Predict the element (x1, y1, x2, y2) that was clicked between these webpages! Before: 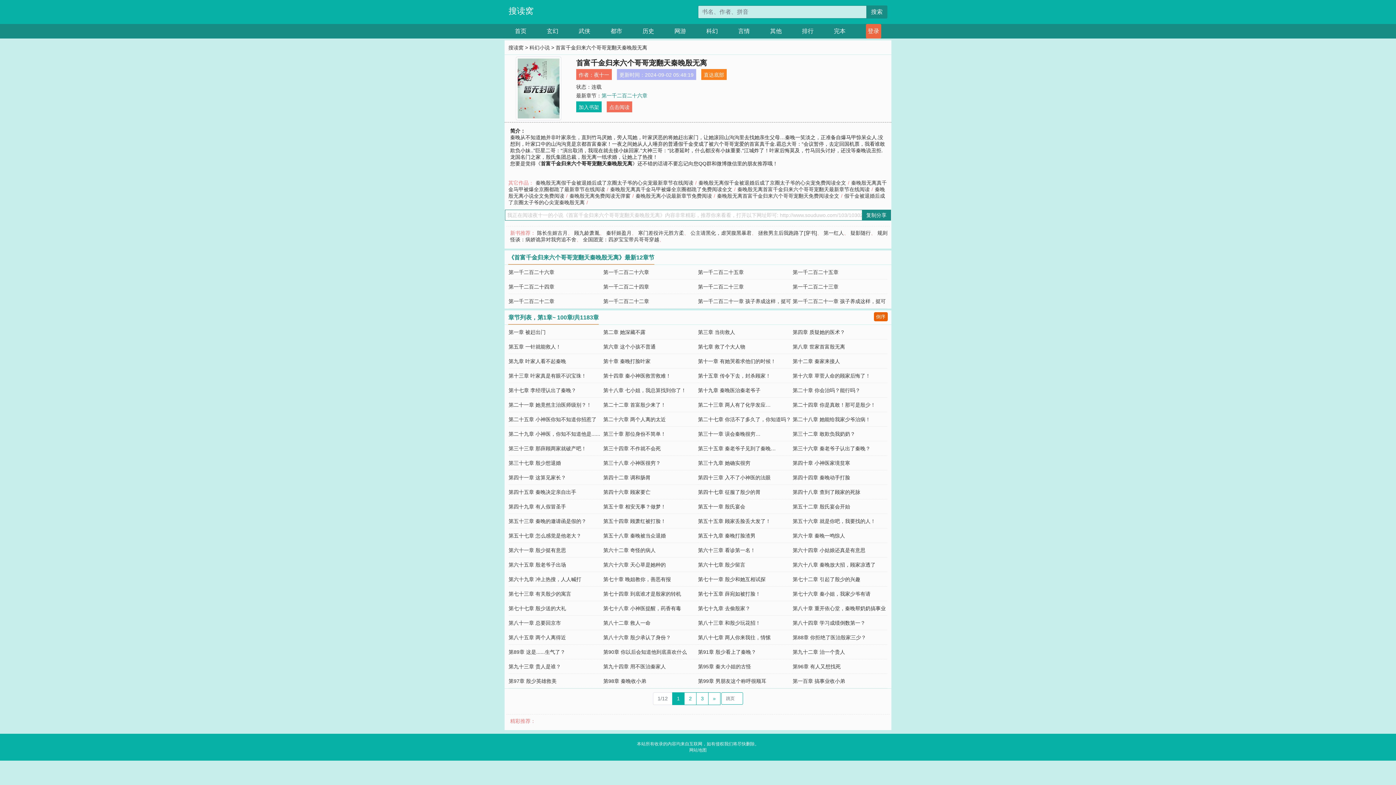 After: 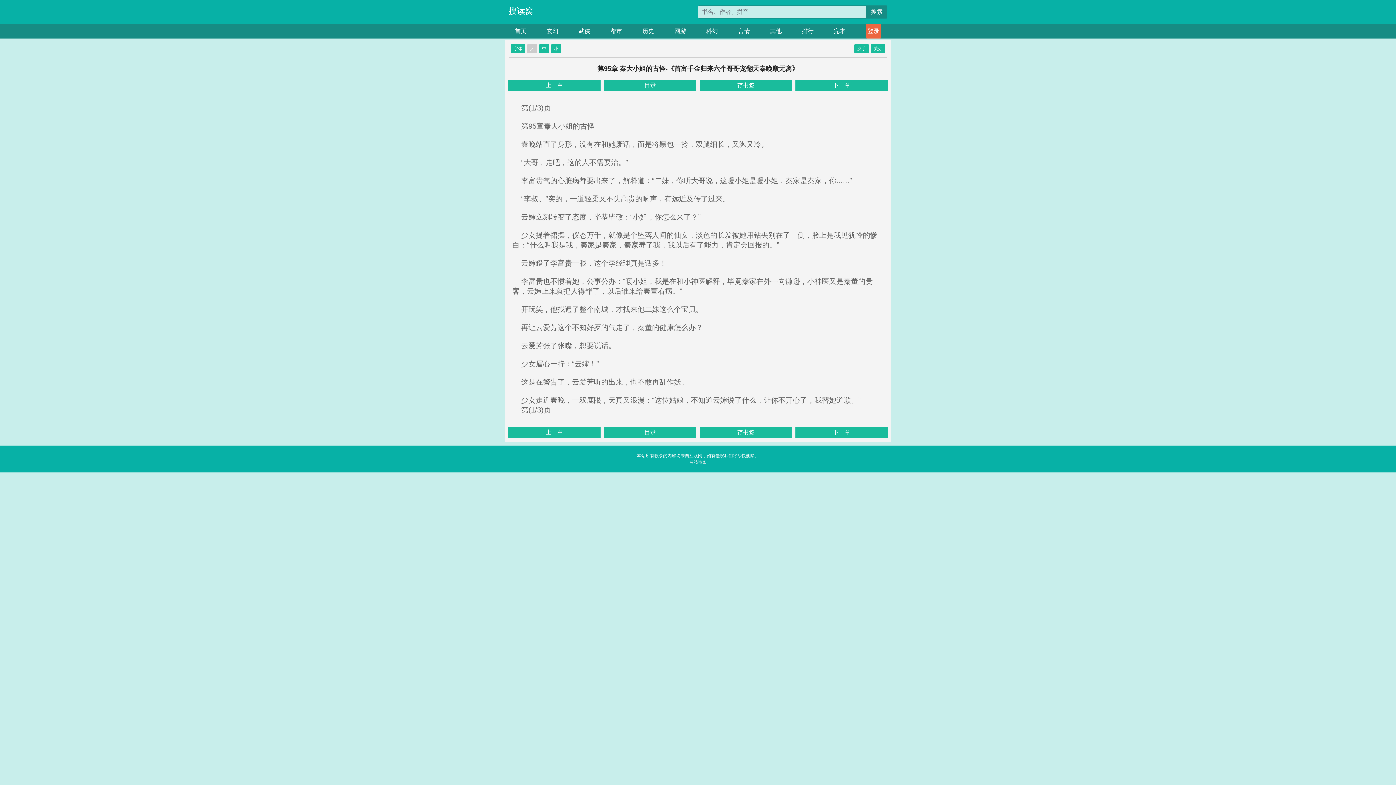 Action: bbox: (698, 664, 751, 669) label: 第95章 秦大小姐的古怪